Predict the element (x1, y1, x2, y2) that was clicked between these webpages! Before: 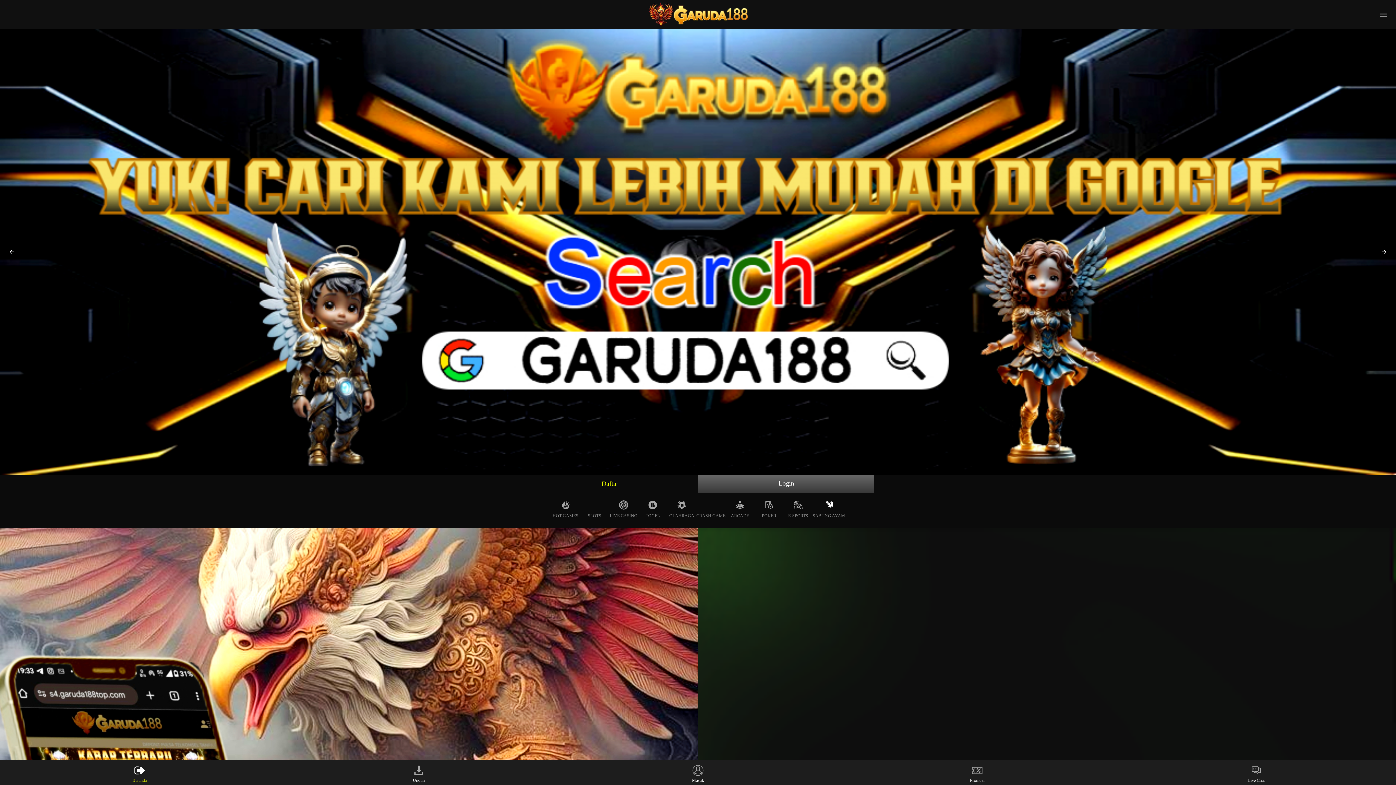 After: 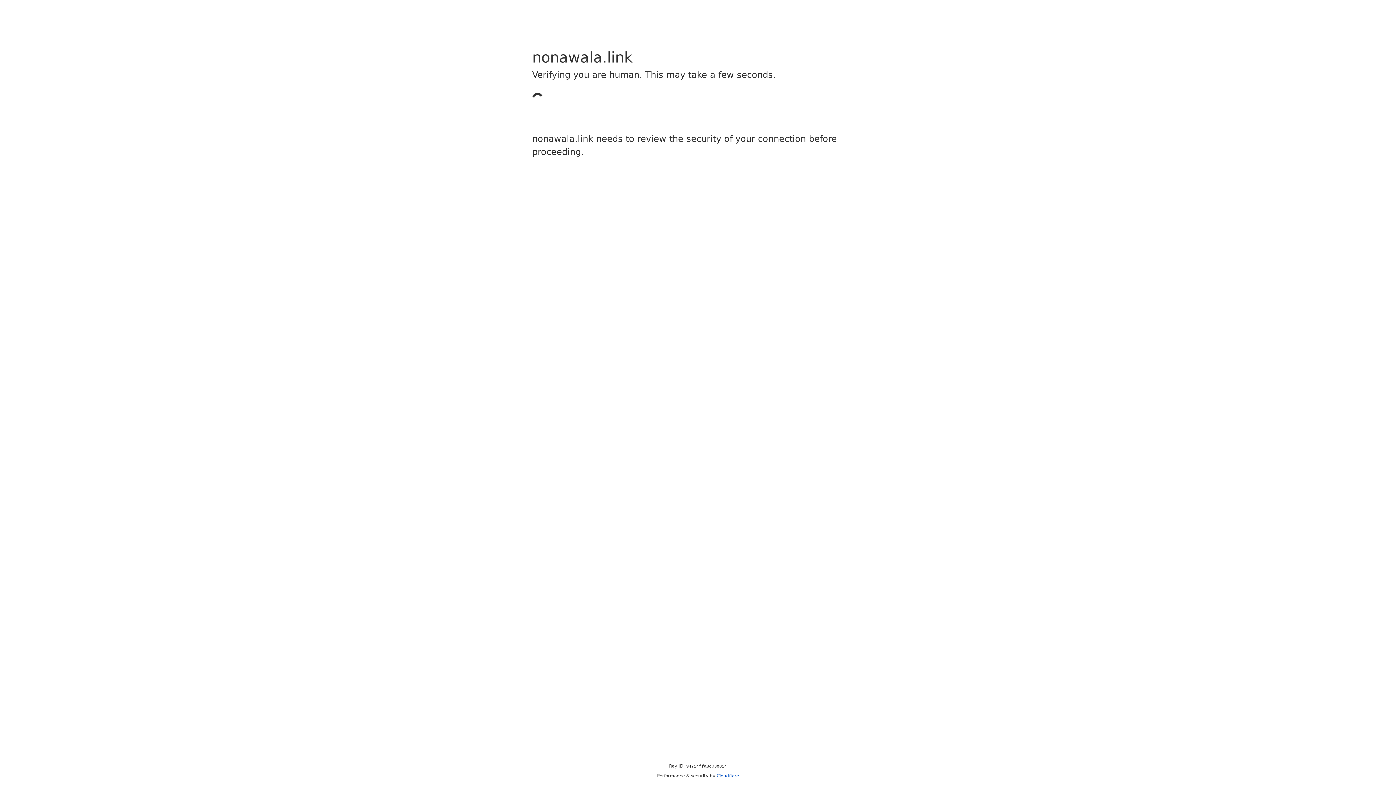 Action: label: SABUNG AYAM bbox: (812, 497, 845, 518)